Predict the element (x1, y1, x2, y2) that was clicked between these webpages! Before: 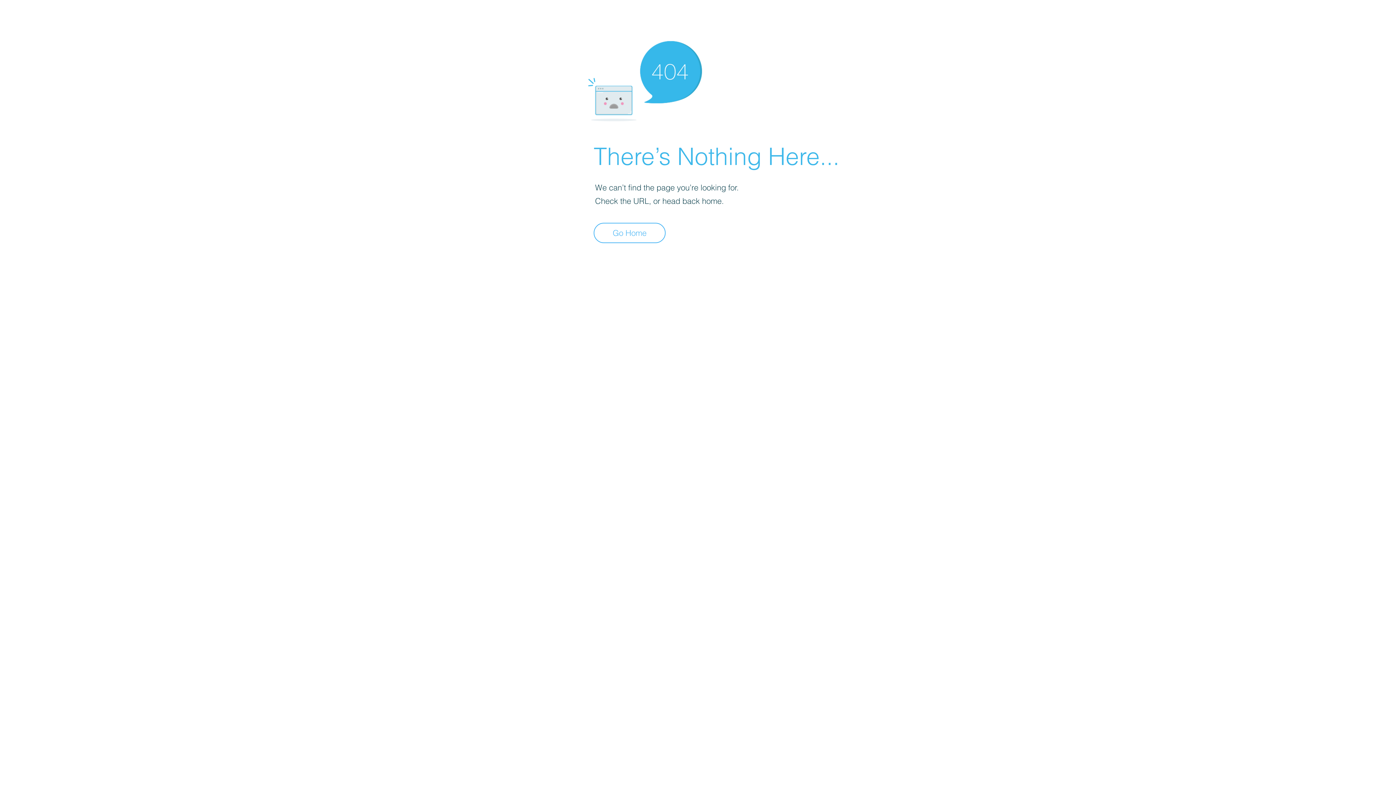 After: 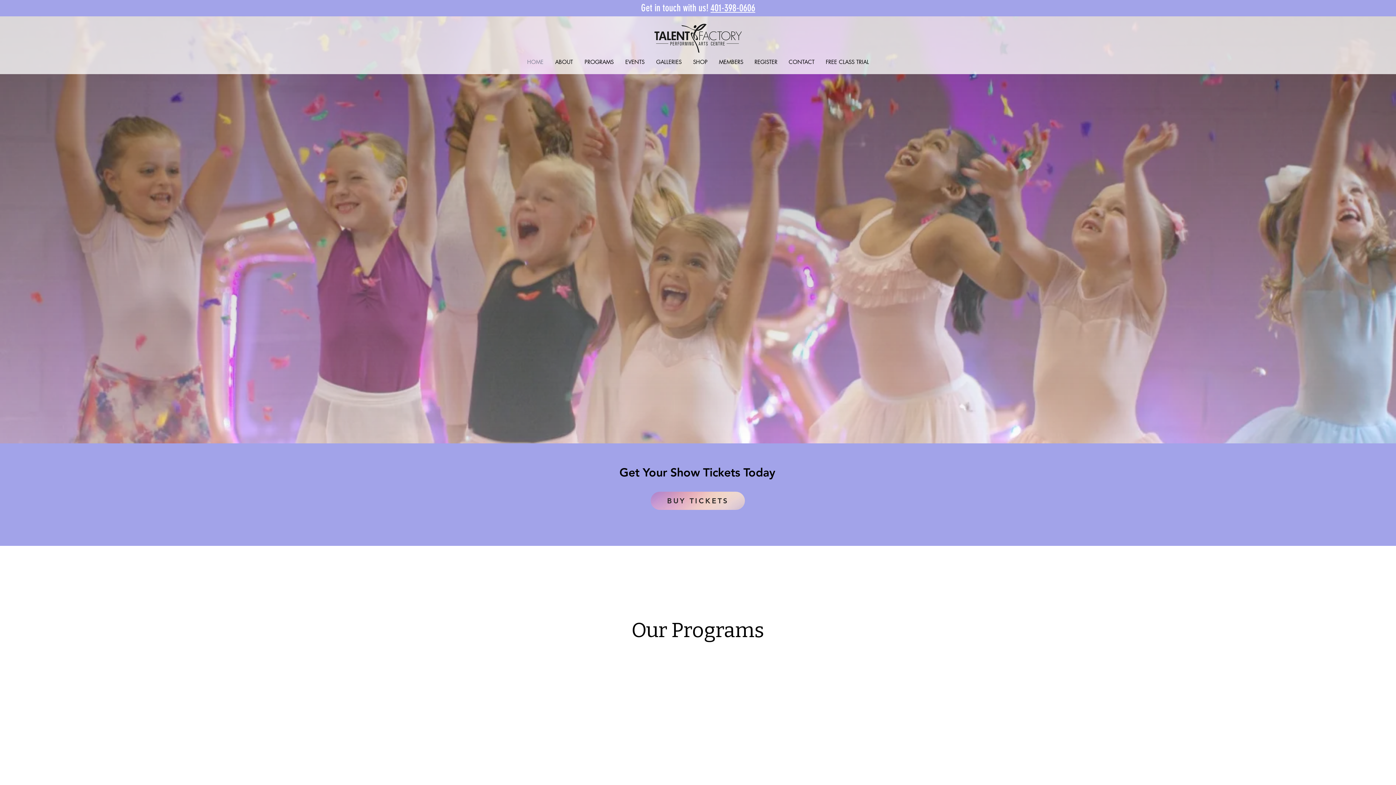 Action: bbox: (593, 222, 665, 243) label: Go Home